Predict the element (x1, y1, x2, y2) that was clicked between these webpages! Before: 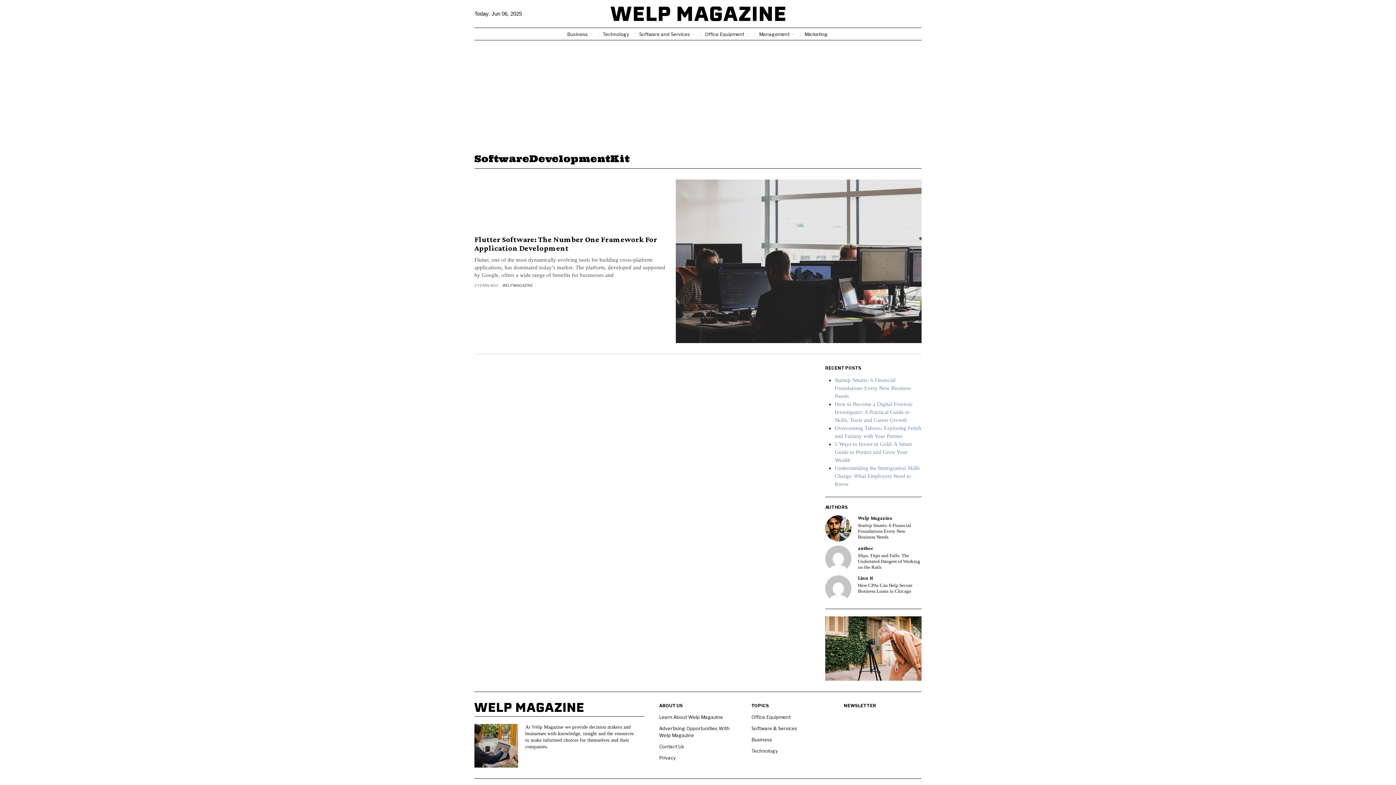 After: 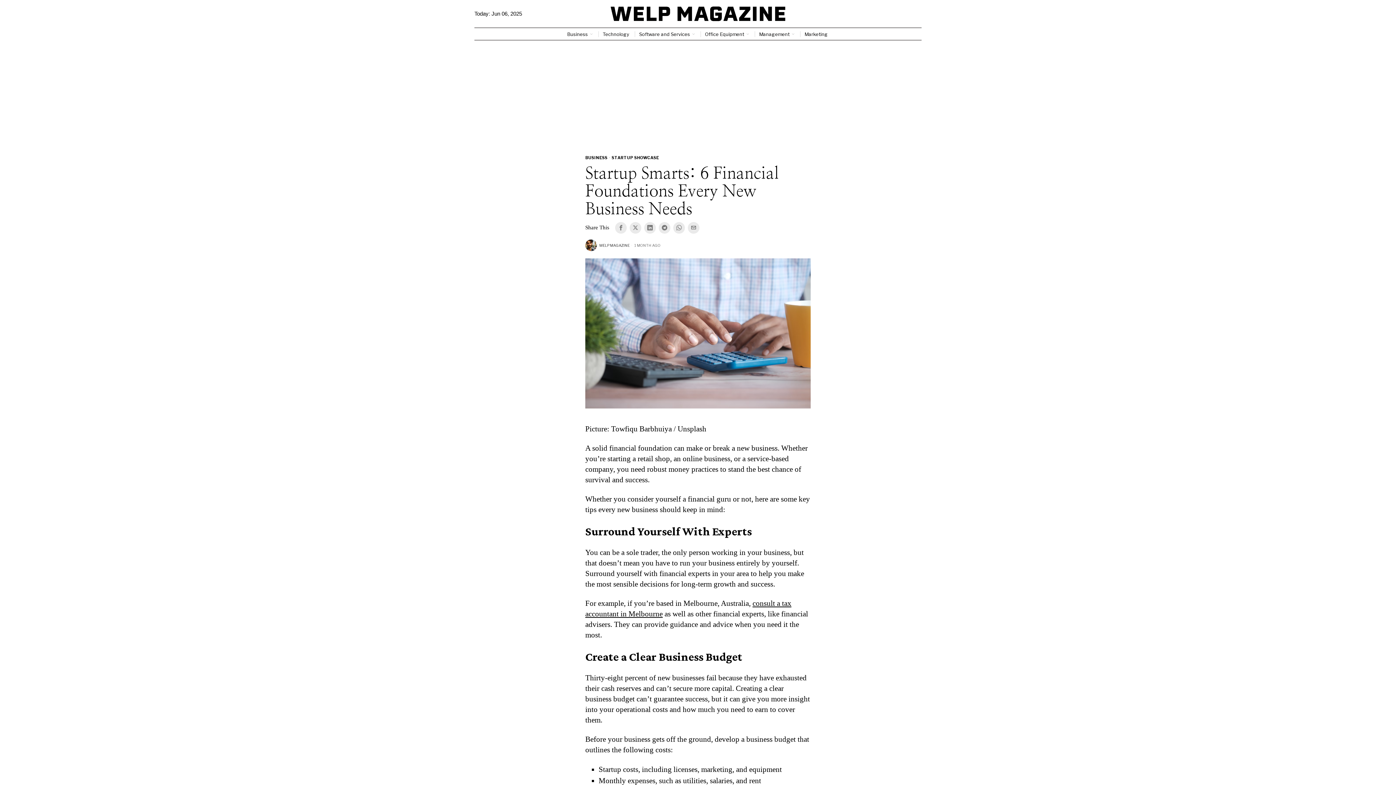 Action: label: Startup Smarts: 6 Financial Foundations Every New Business Needs bbox: (858, 523, 921, 540)